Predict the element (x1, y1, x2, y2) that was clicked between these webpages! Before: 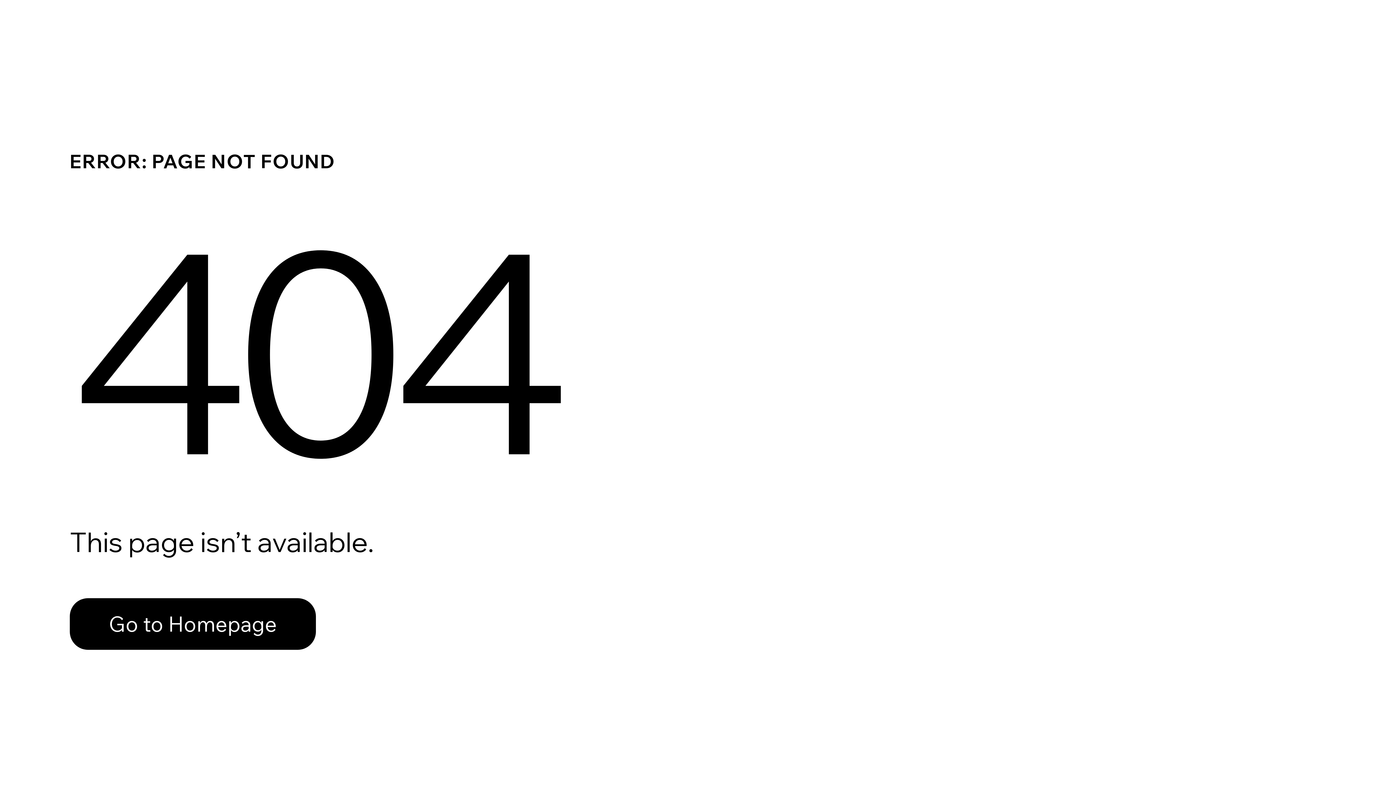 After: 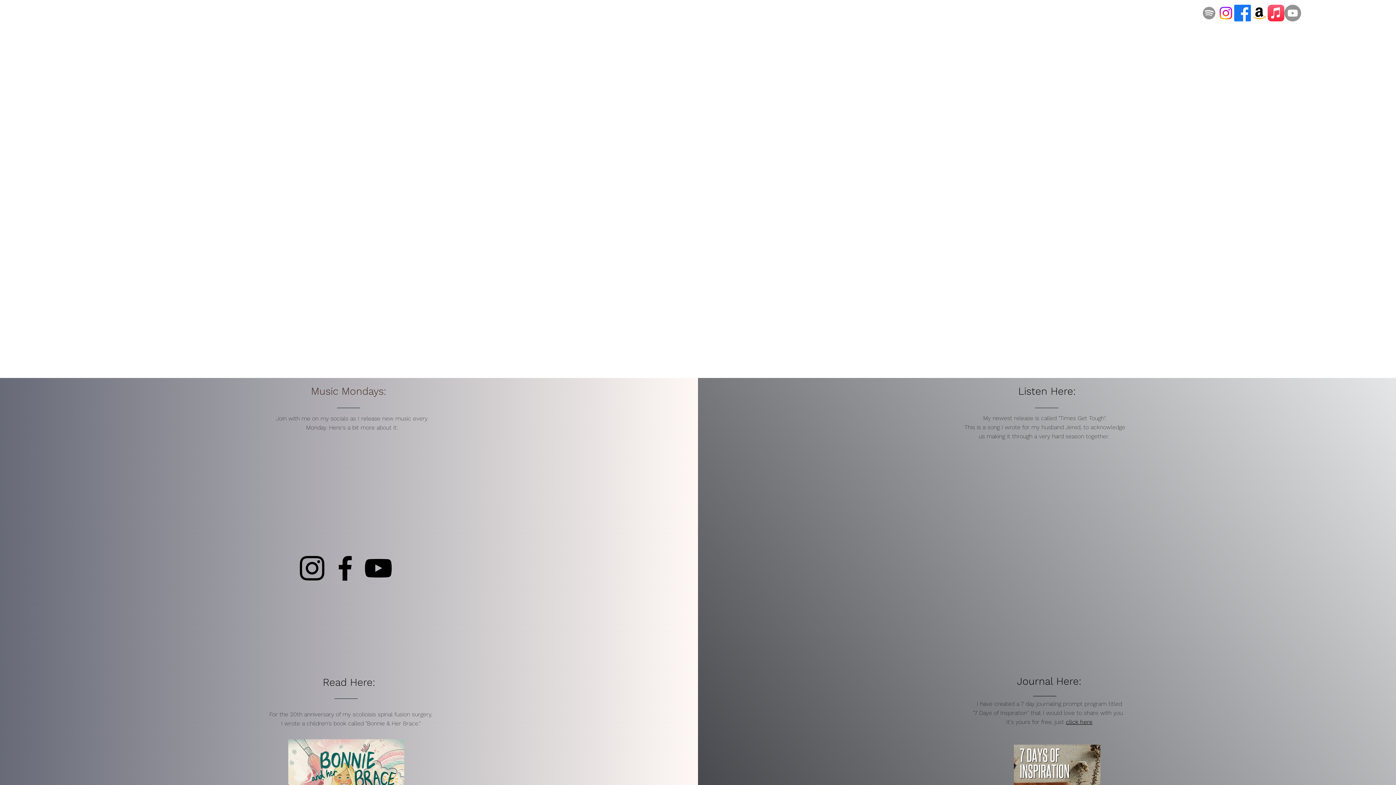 Action: bbox: (69, 582, 768, 659) label: Go to Homepage